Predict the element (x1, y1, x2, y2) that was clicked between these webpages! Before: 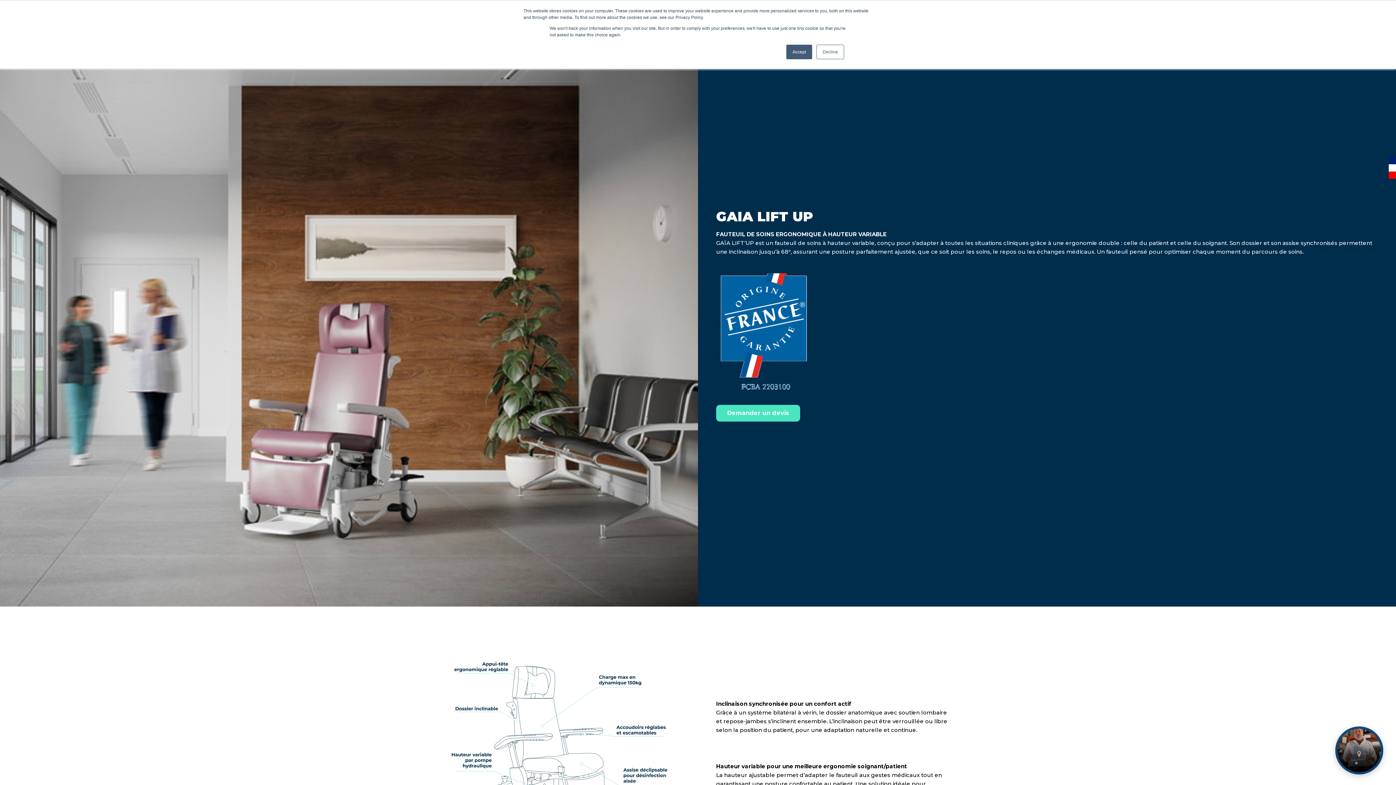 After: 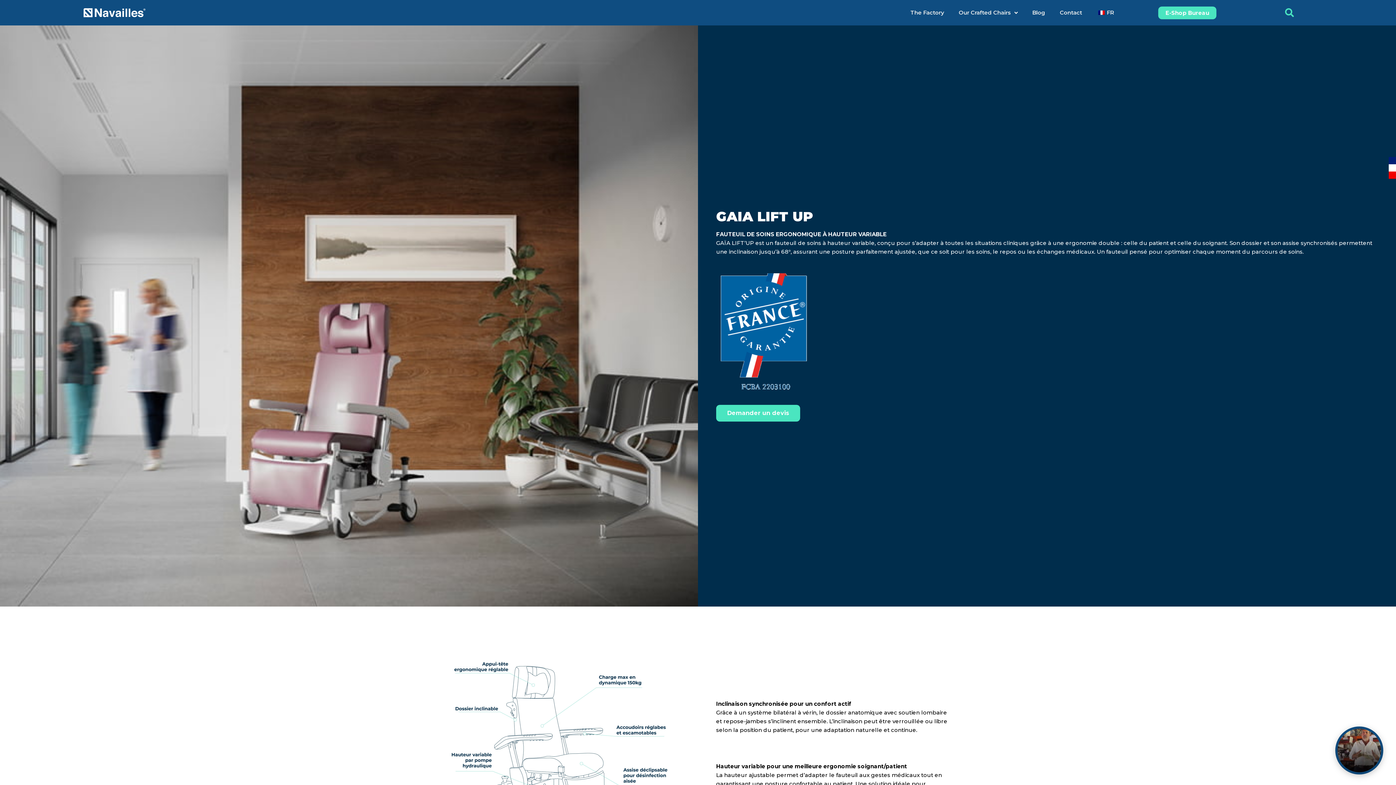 Action: label: Accept bbox: (786, 44, 812, 59)